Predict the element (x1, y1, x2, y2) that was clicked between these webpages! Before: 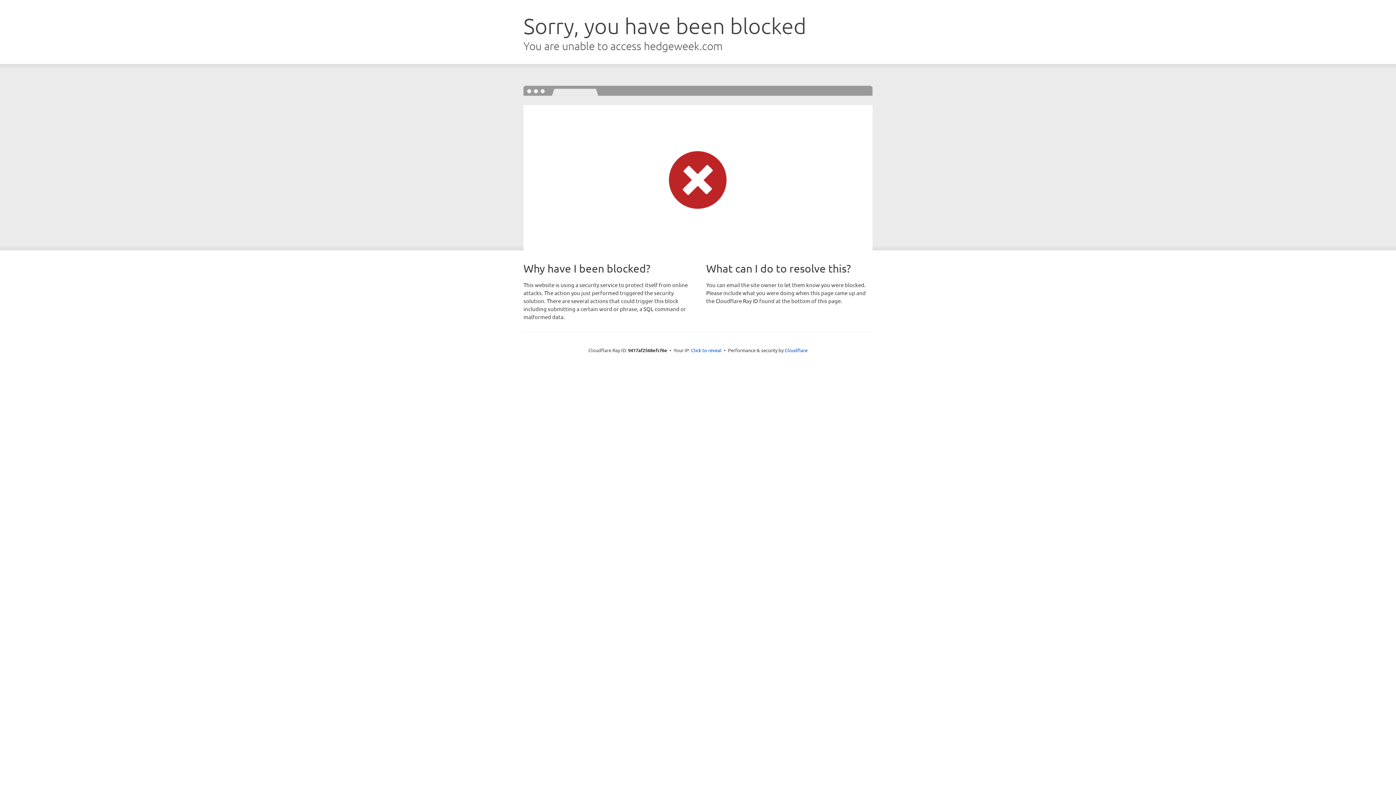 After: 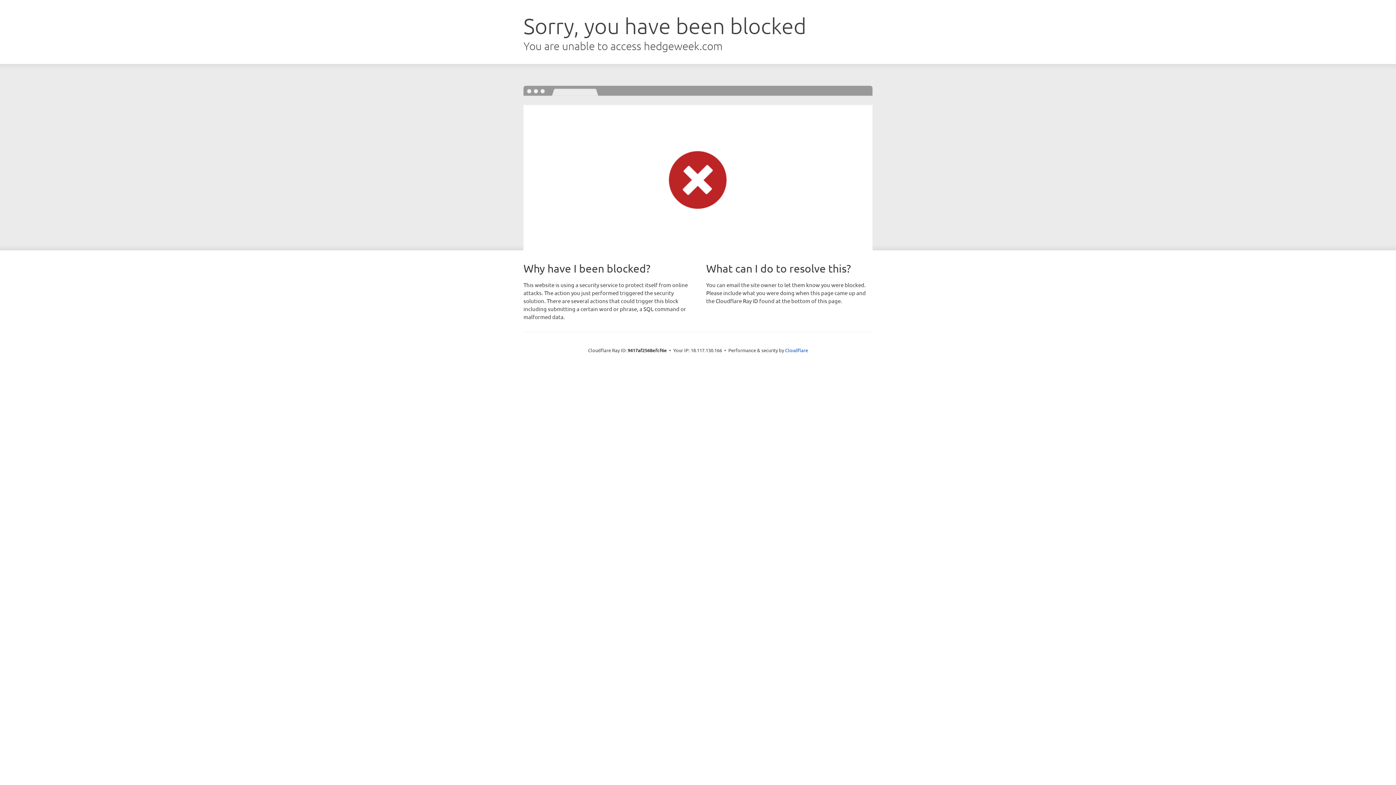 Action: bbox: (691, 346, 721, 353) label: Click to reveal